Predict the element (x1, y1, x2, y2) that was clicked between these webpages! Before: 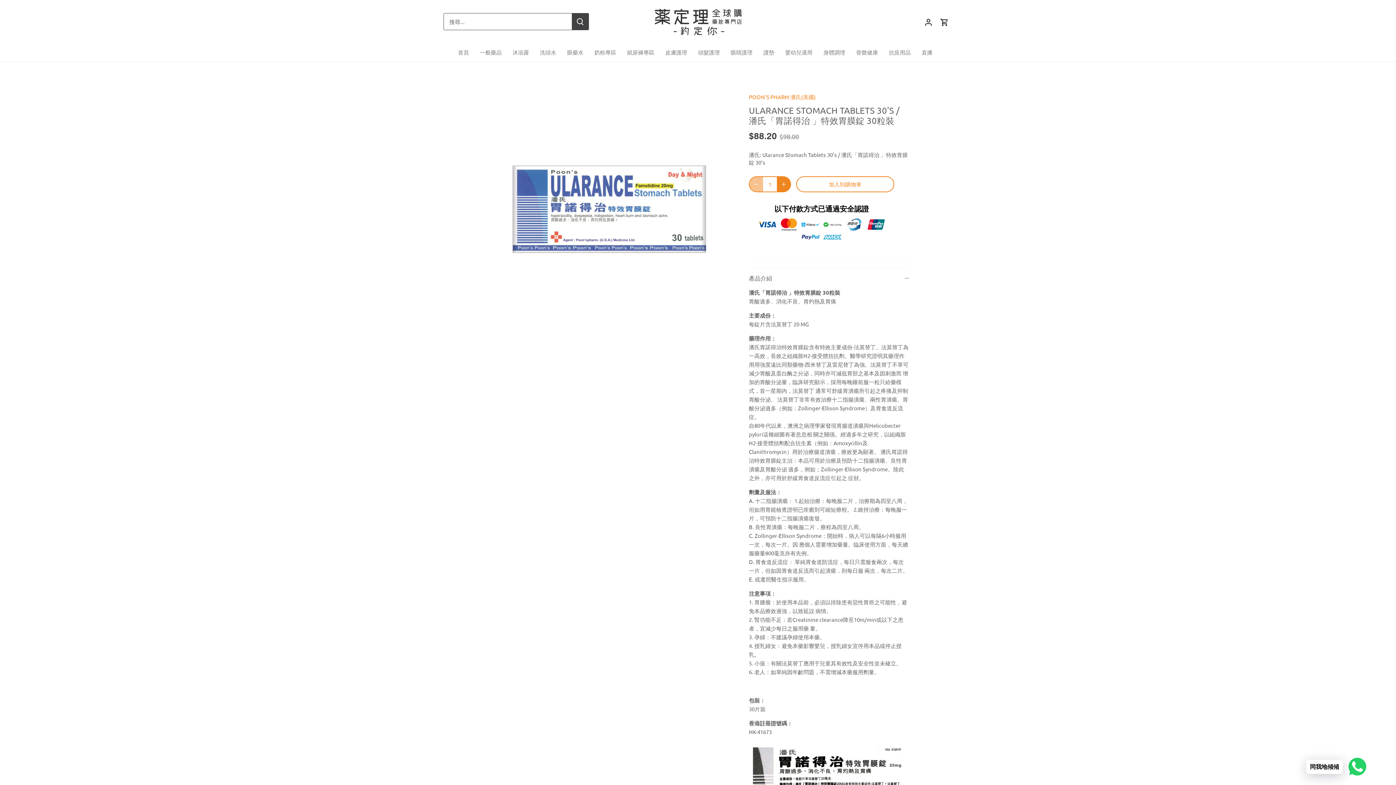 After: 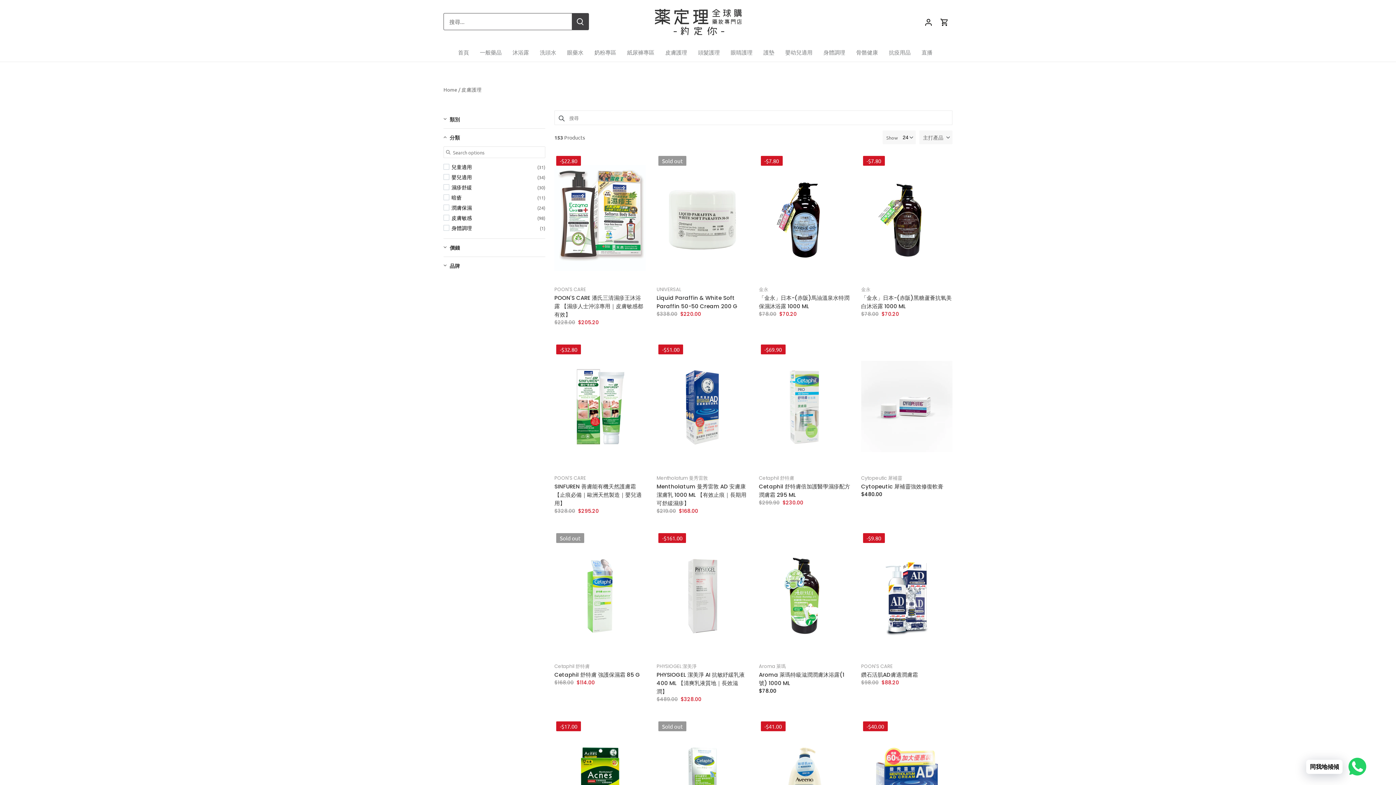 Action: bbox: (660, 43, 692, 61) label: 皮膚護理